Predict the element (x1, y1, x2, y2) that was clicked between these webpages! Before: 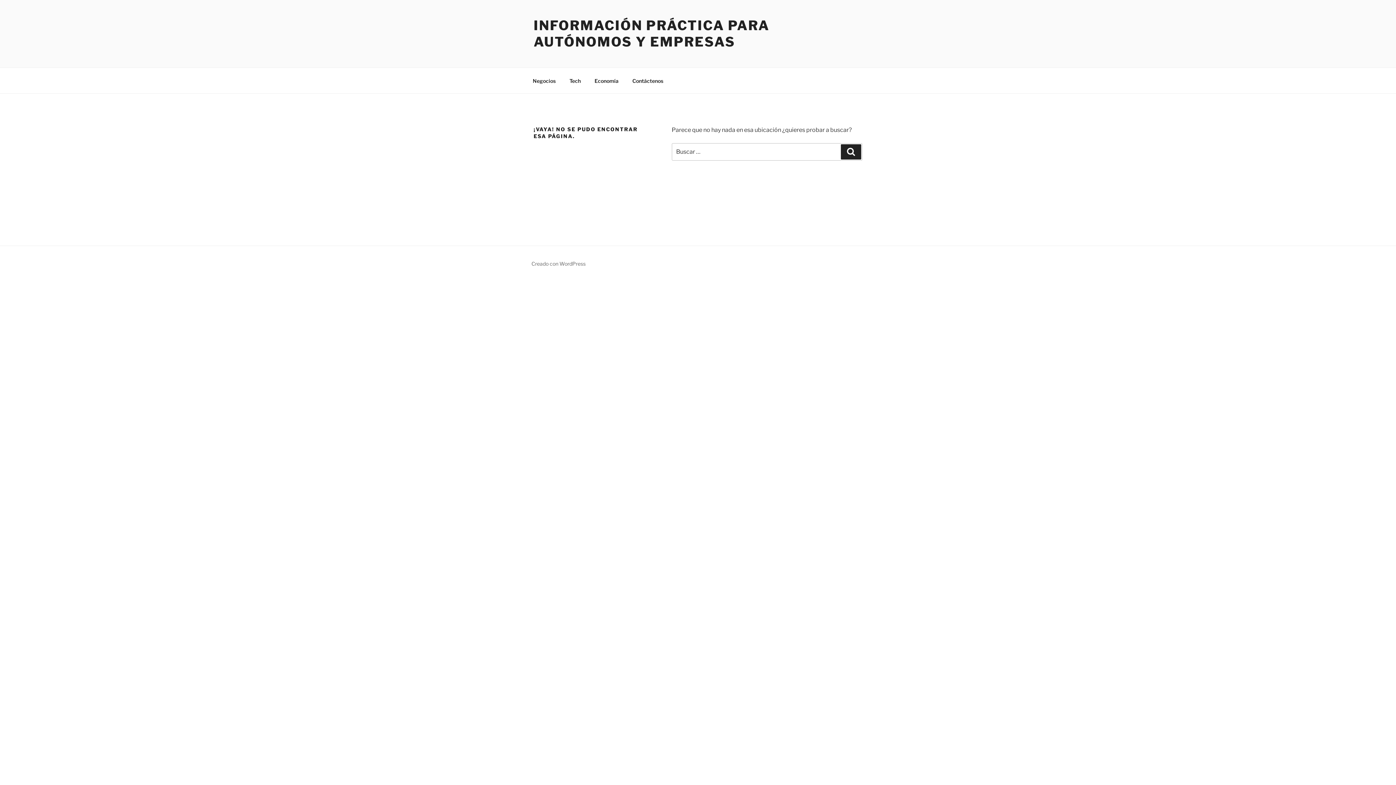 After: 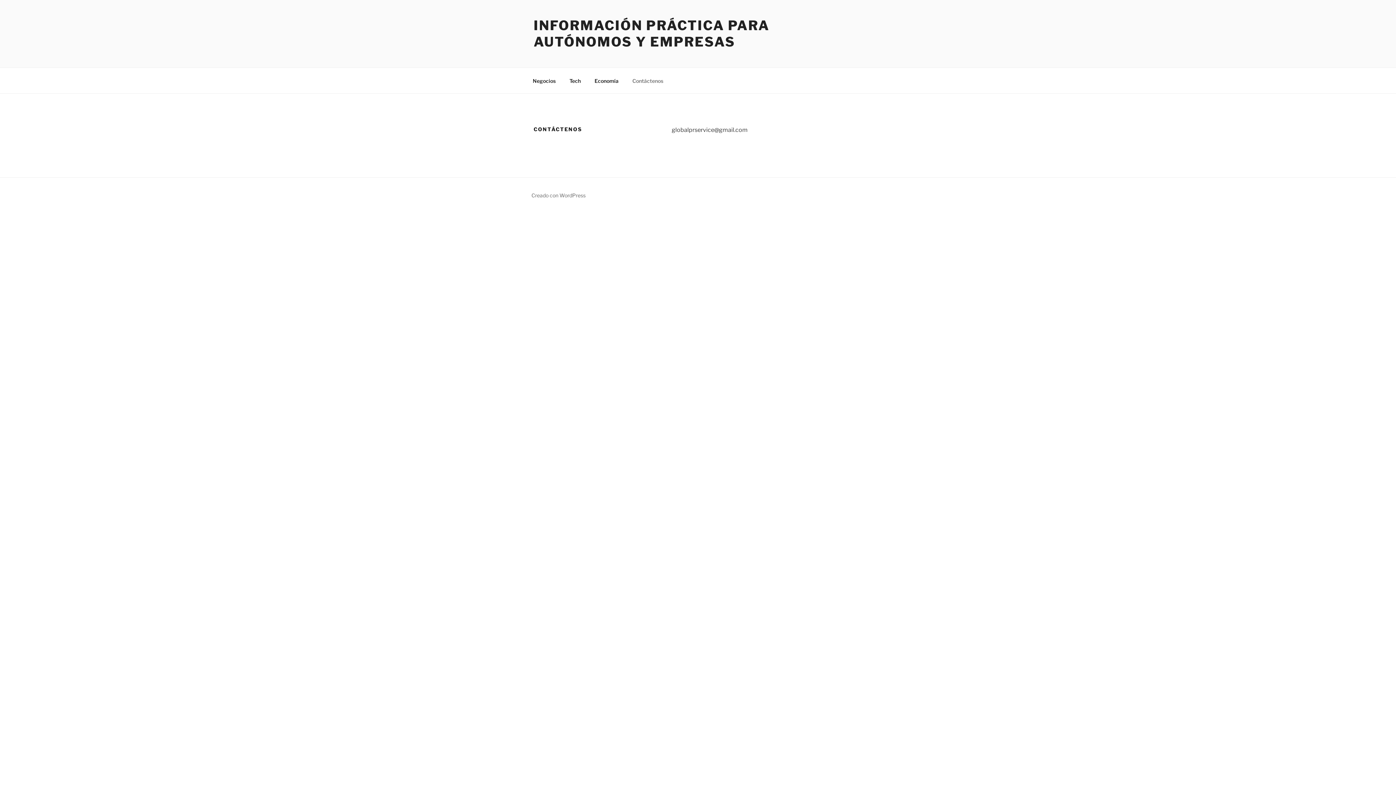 Action: bbox: (626, 71, 669, 89) label: Contáctenos